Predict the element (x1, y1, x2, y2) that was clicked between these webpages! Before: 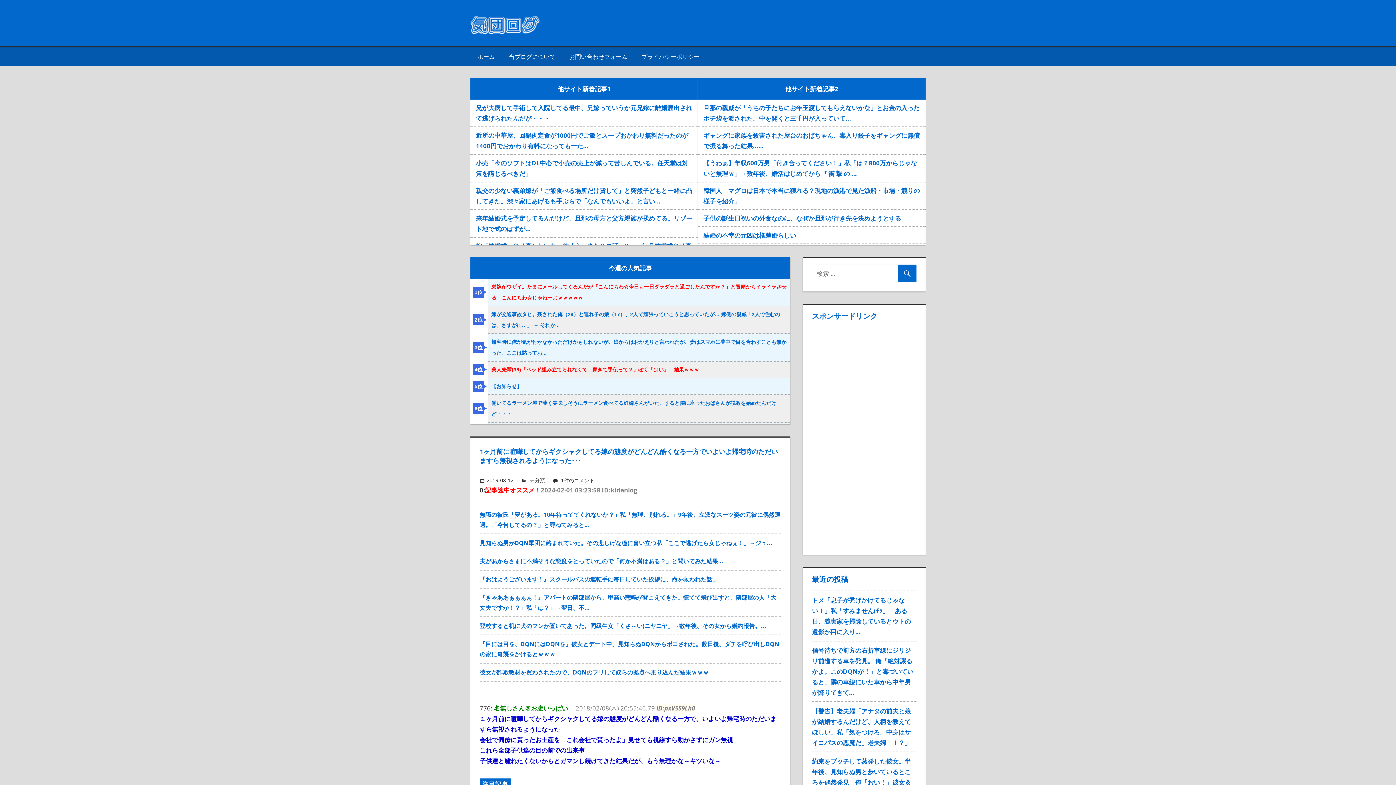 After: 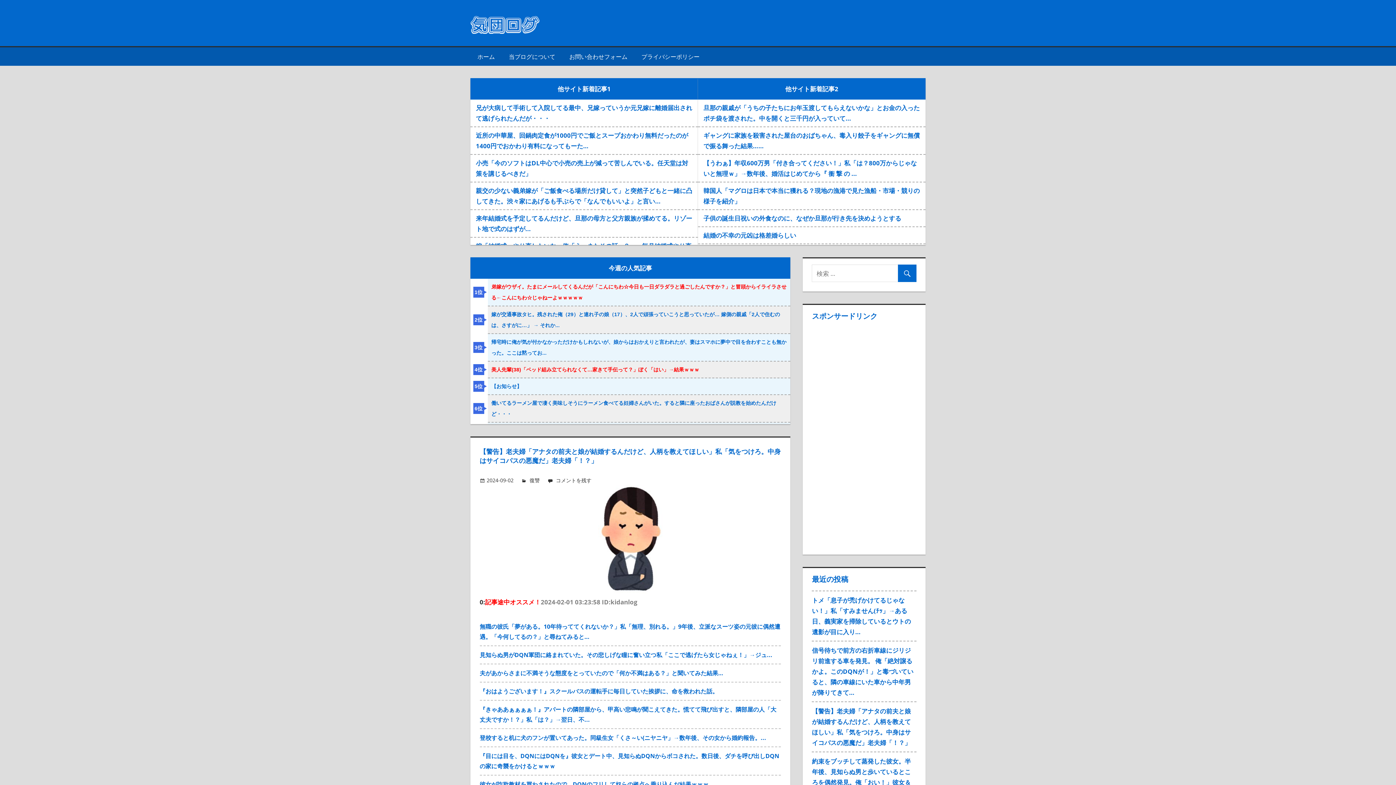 Action: bbox: (812, 706, 916, 748) label: 【警告】老夫婦「アナタの前夫と娘が結婚するんだけど、人柄を教えてほしい」私「気をつけろ。中身はサイコパスの悪魔だ」老夫婦「！？」